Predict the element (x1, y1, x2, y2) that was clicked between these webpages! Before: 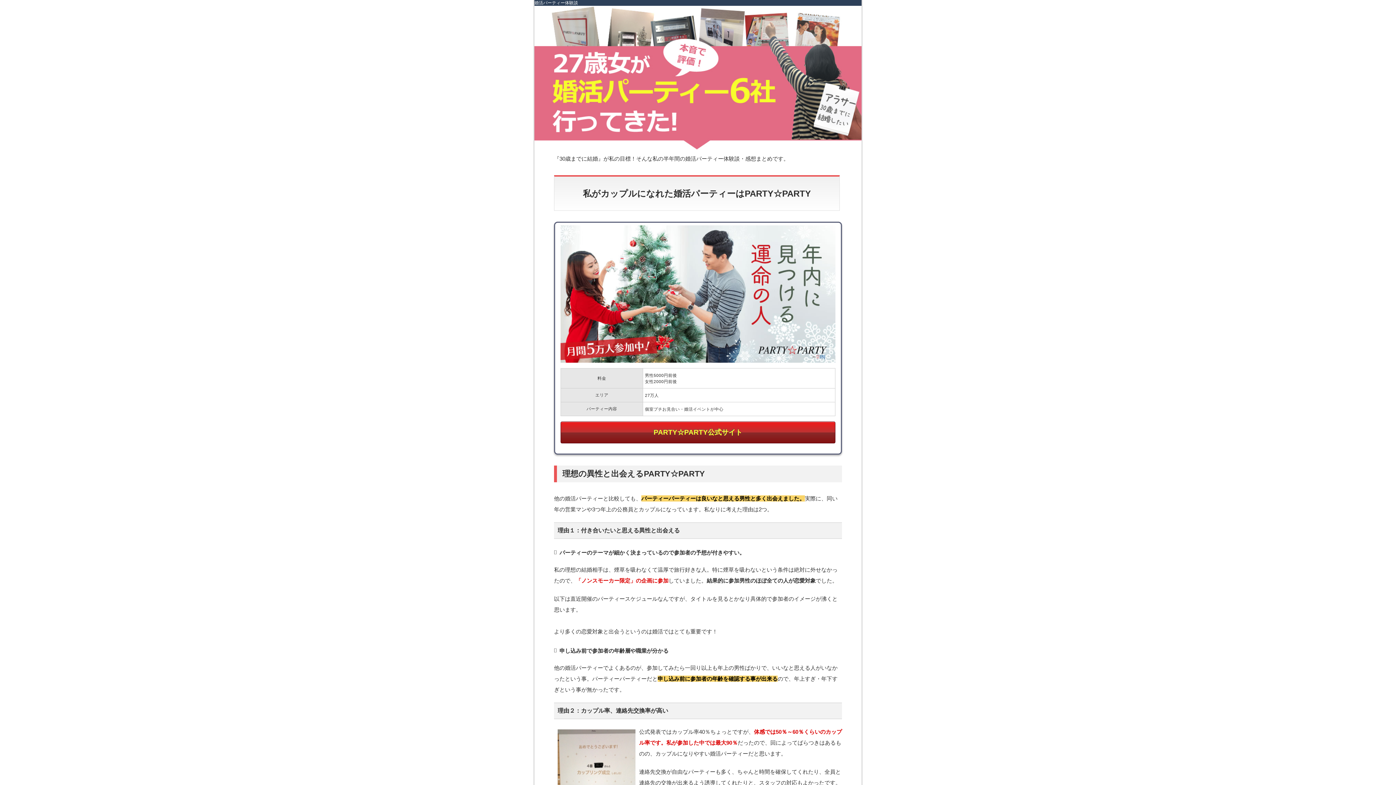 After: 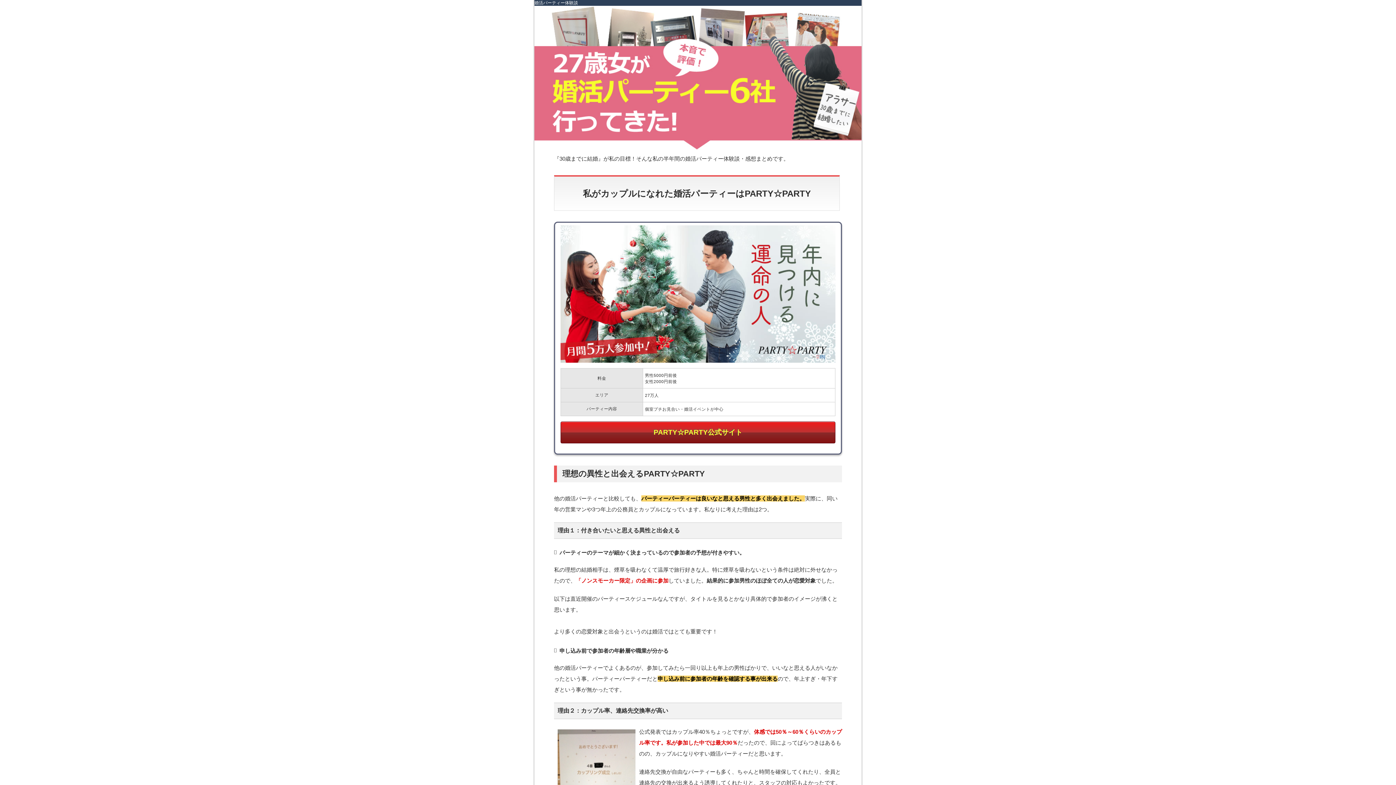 Action: bbox: (560, 357, 835, 364)